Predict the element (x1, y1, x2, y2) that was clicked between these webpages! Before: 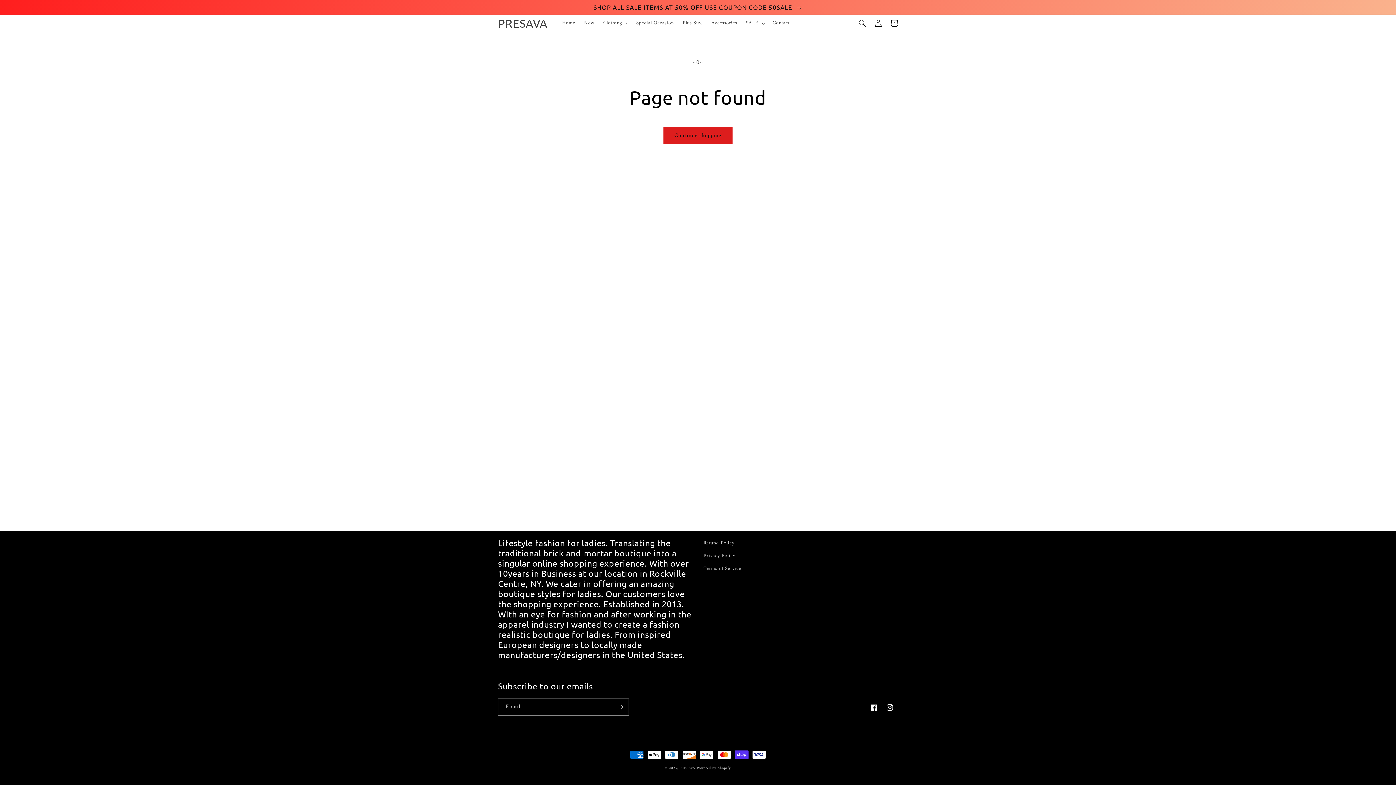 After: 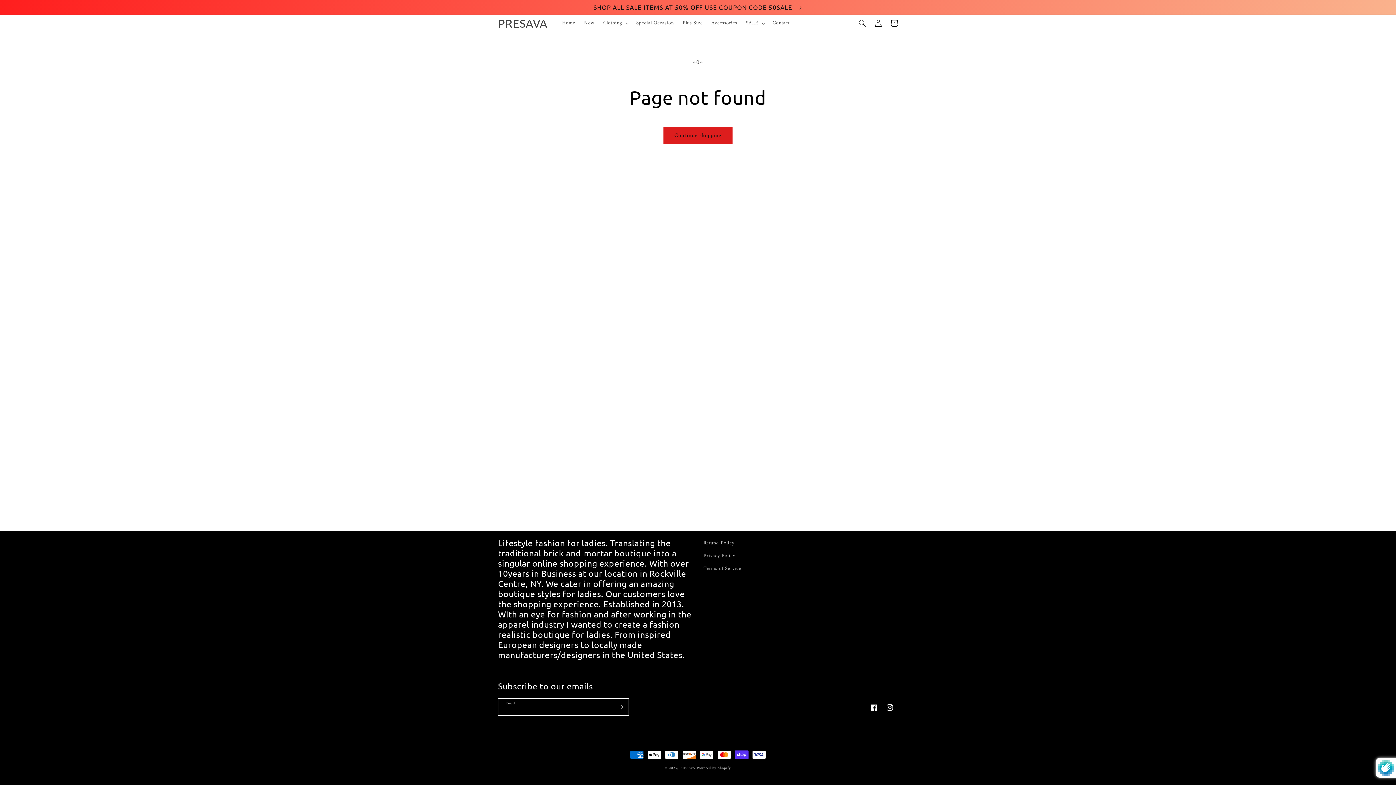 Action: bbox: (612, 698, 628, 716) label: Subscribe